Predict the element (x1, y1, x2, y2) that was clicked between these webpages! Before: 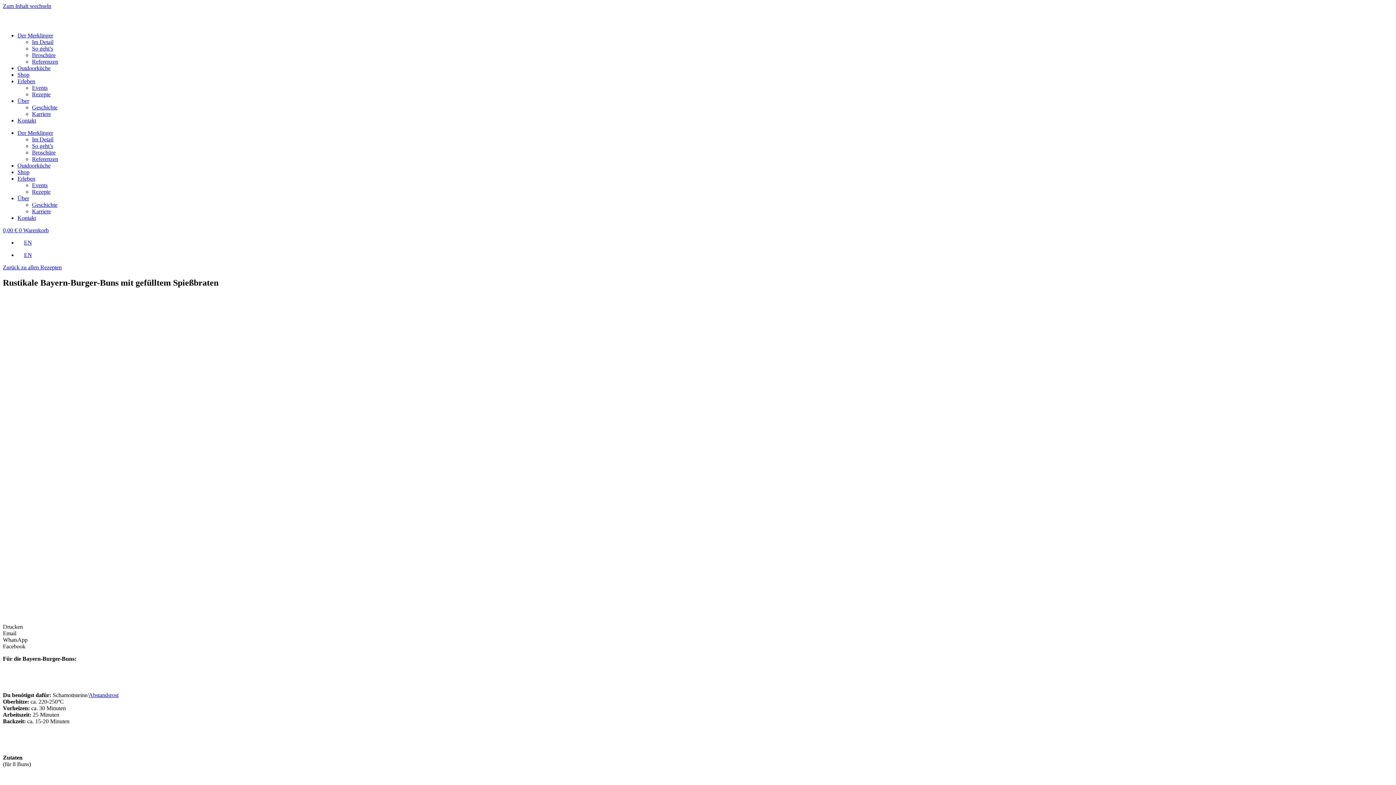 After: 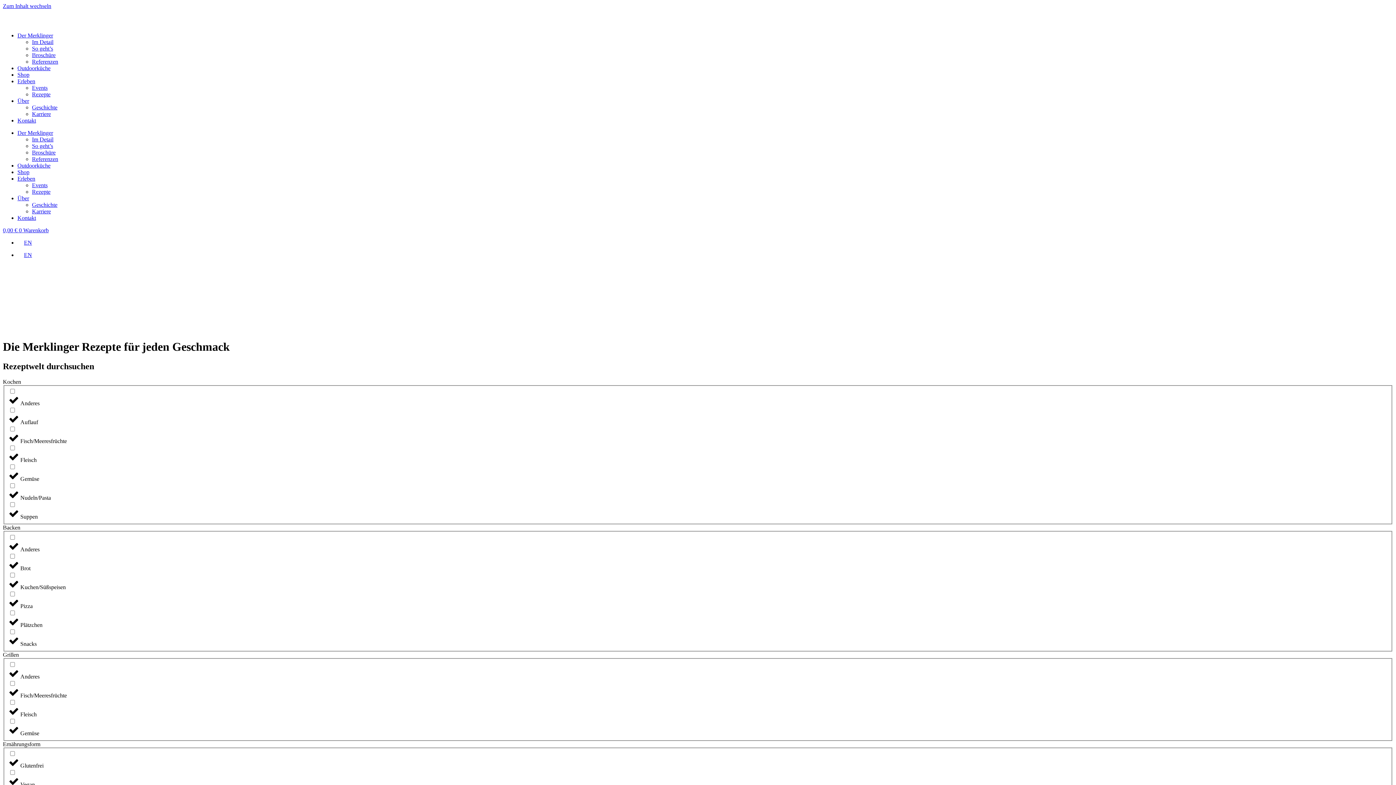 Action: label: Rezepte bbox: (32, 91, 50, 97)